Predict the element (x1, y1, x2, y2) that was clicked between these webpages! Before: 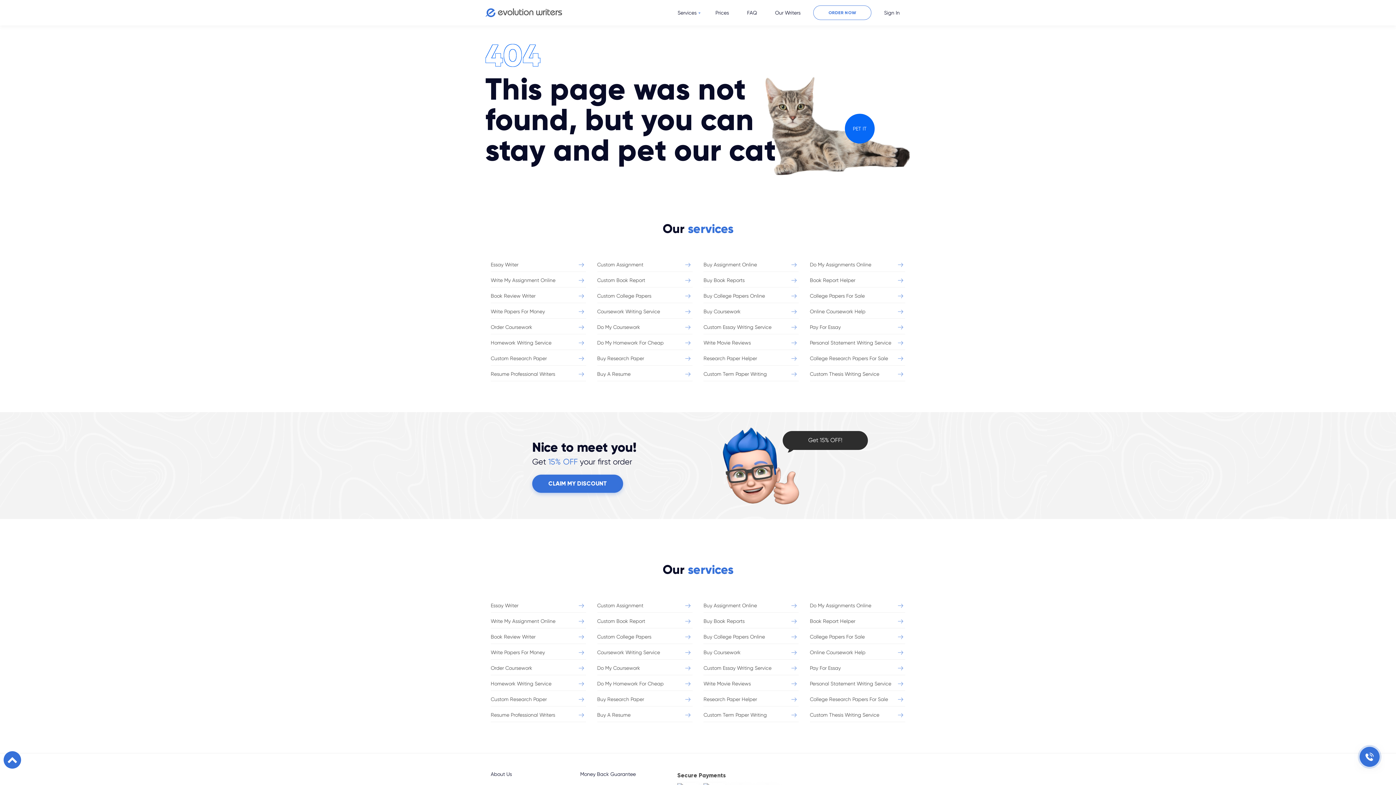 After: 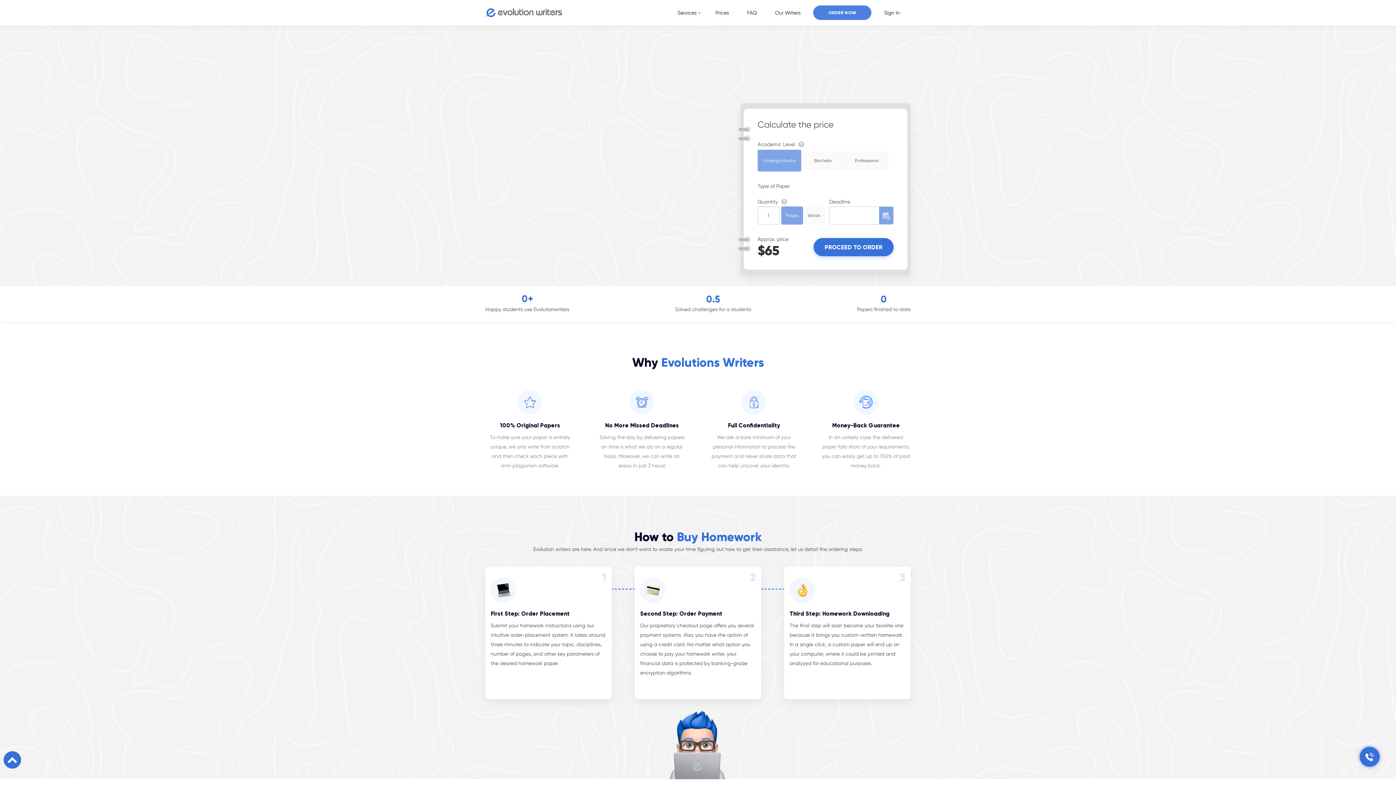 Action: bbox: (490, 340, 586, 346) label: Homework Writing Service